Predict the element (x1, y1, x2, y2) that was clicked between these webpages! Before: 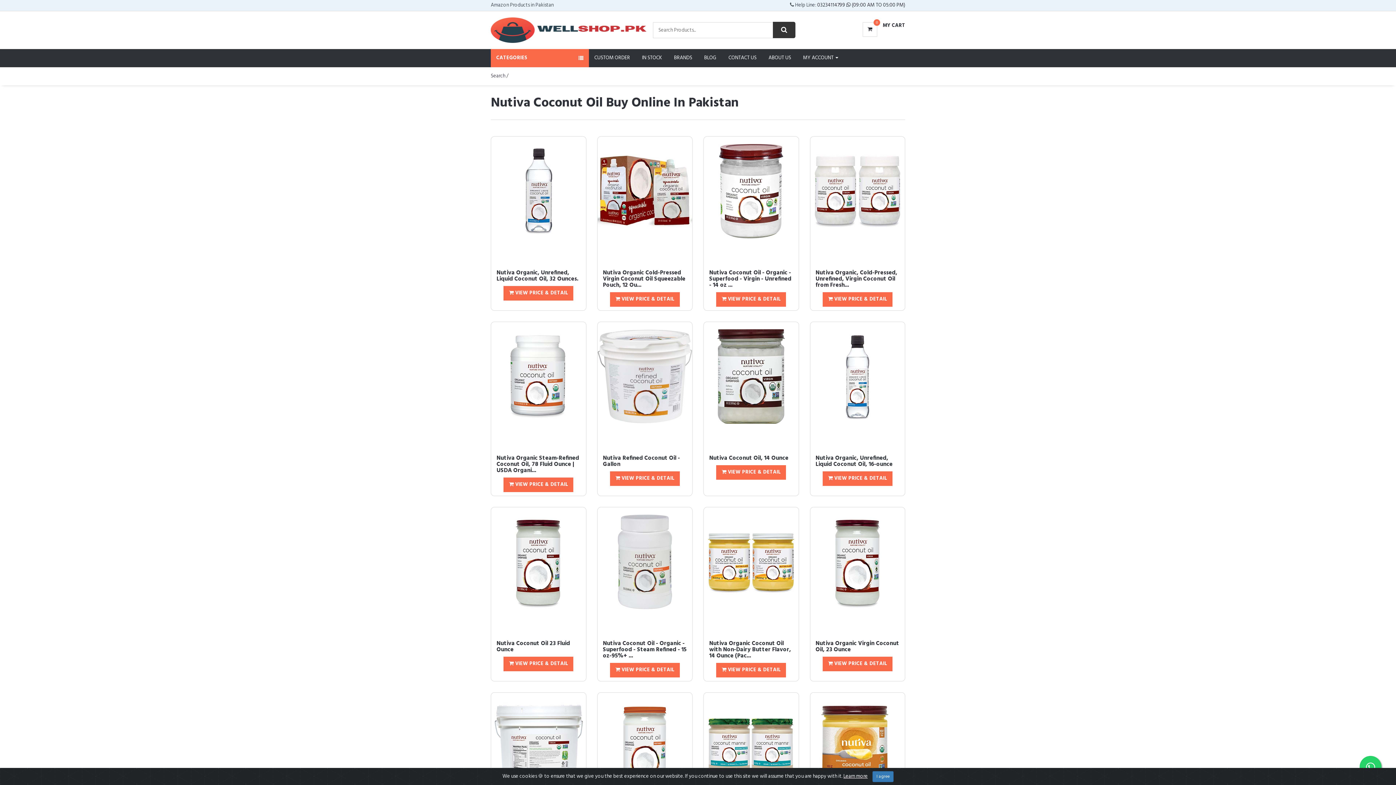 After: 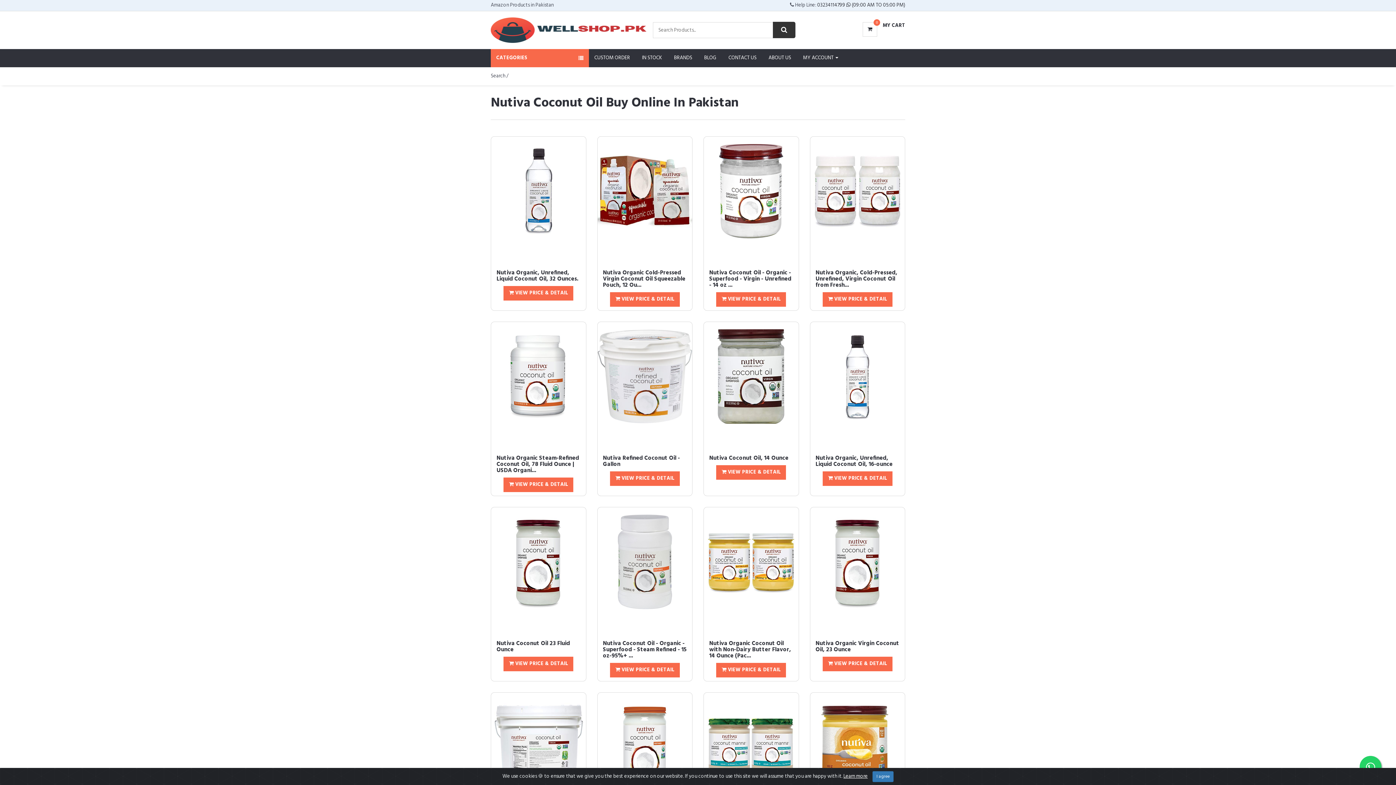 Action: bbox: (1360, 756, 1381, 778)